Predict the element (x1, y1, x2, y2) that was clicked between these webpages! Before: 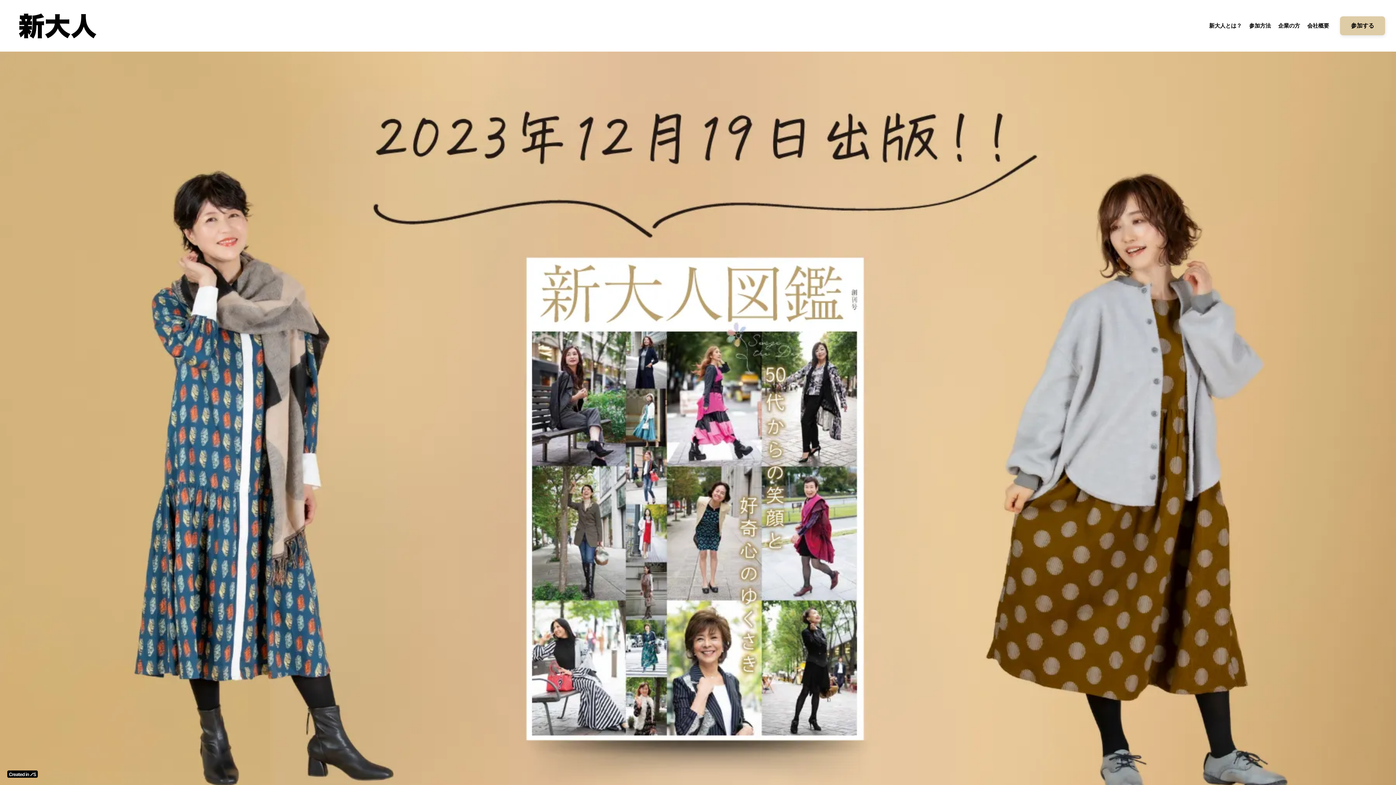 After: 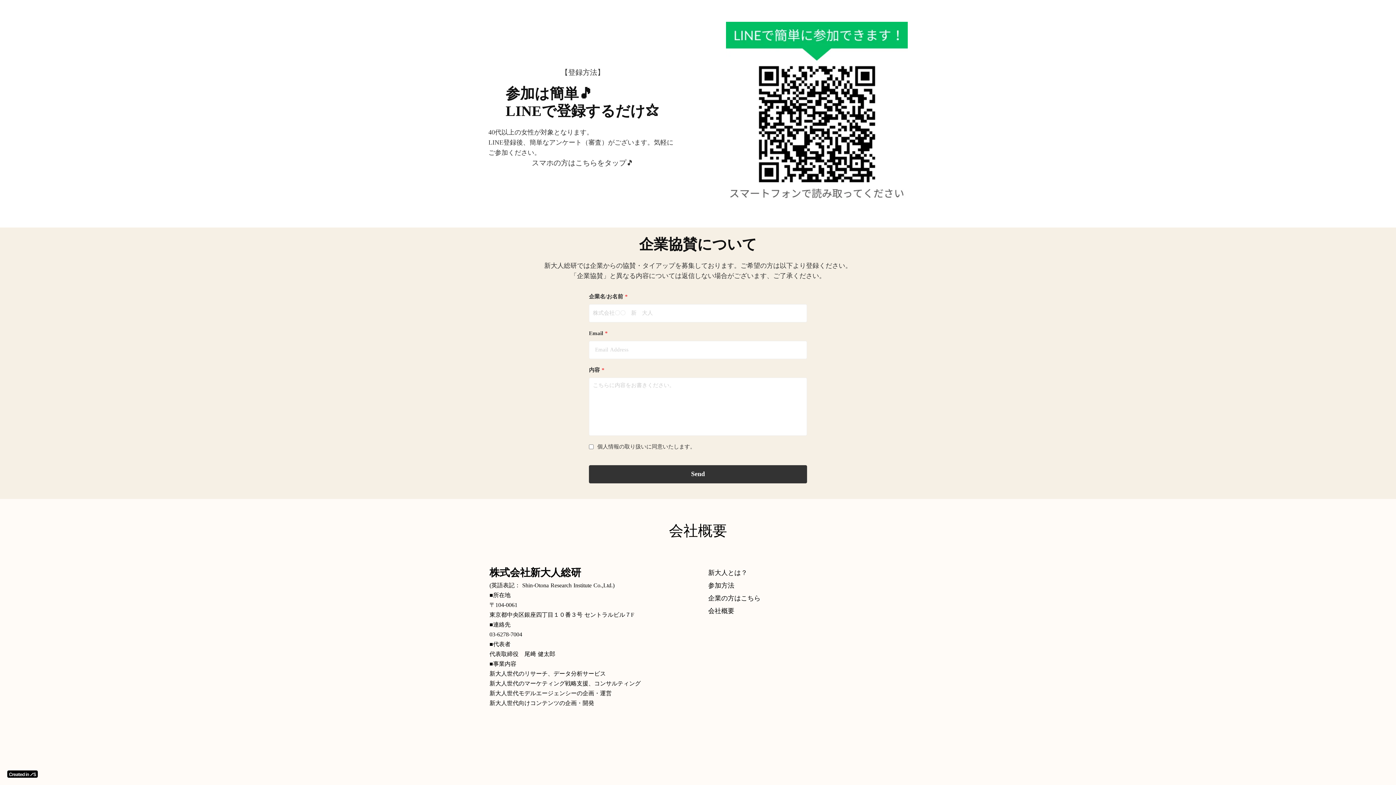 Action: bbox: (1245, 18, 1274, 33) label: 参加方法